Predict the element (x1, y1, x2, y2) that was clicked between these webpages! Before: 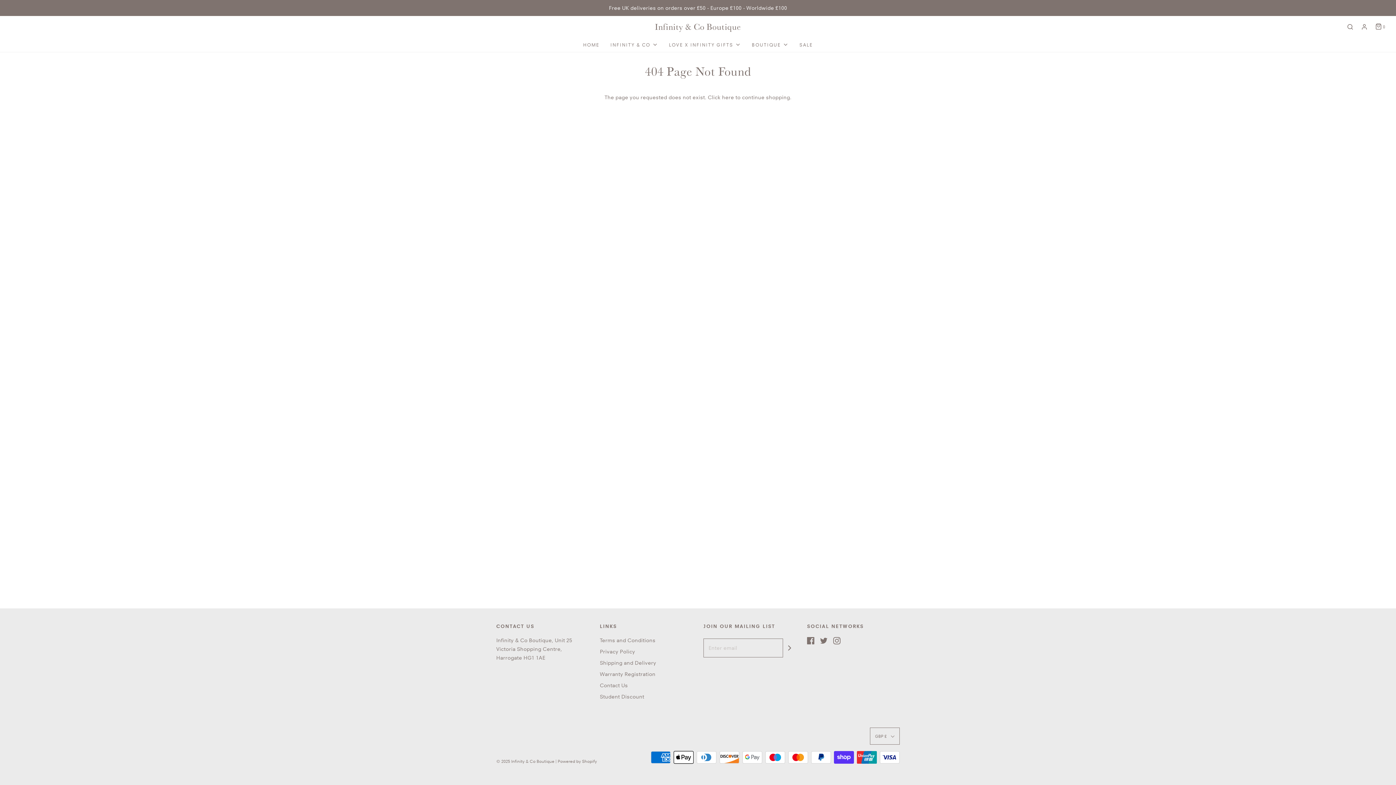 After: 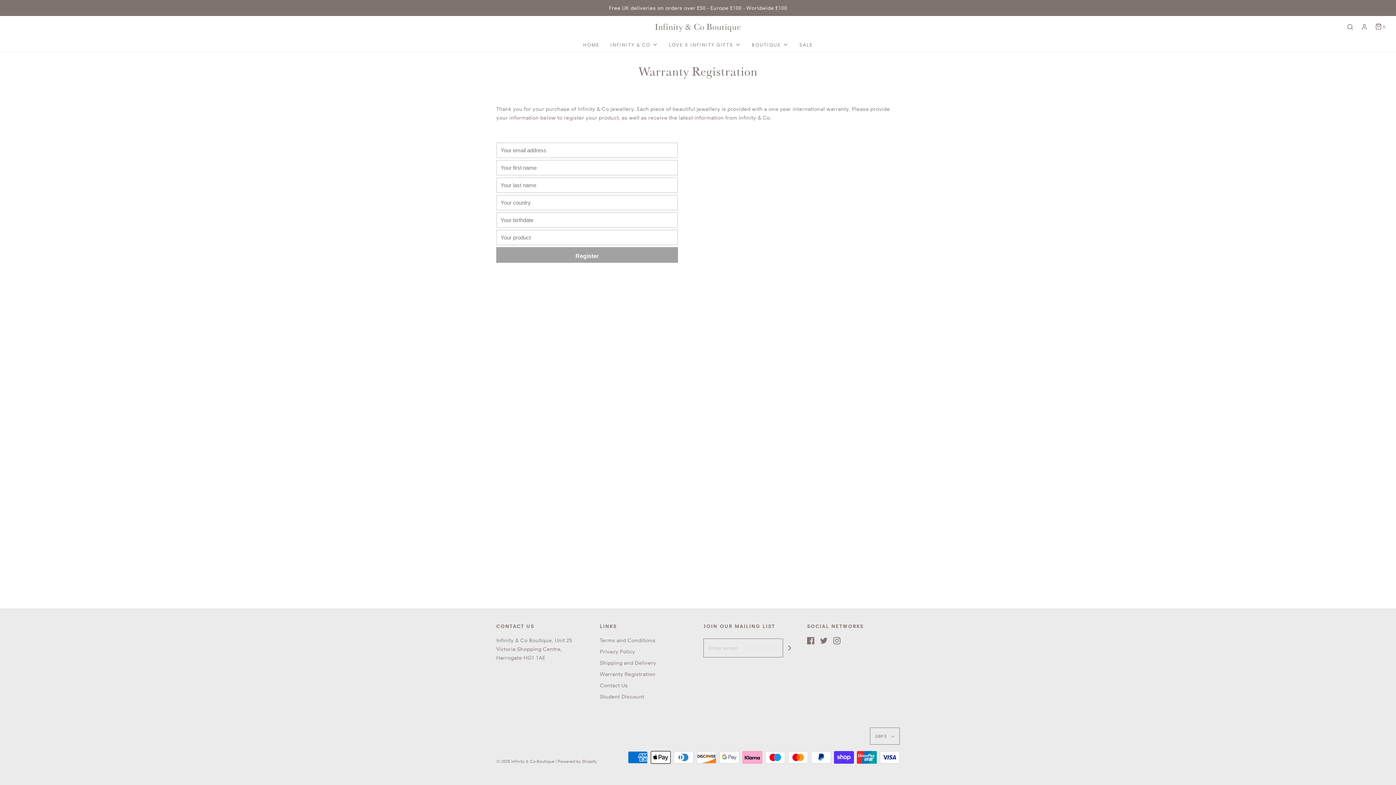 Action: bbox: (600, 670, 655, 681) label: Warranty Registration